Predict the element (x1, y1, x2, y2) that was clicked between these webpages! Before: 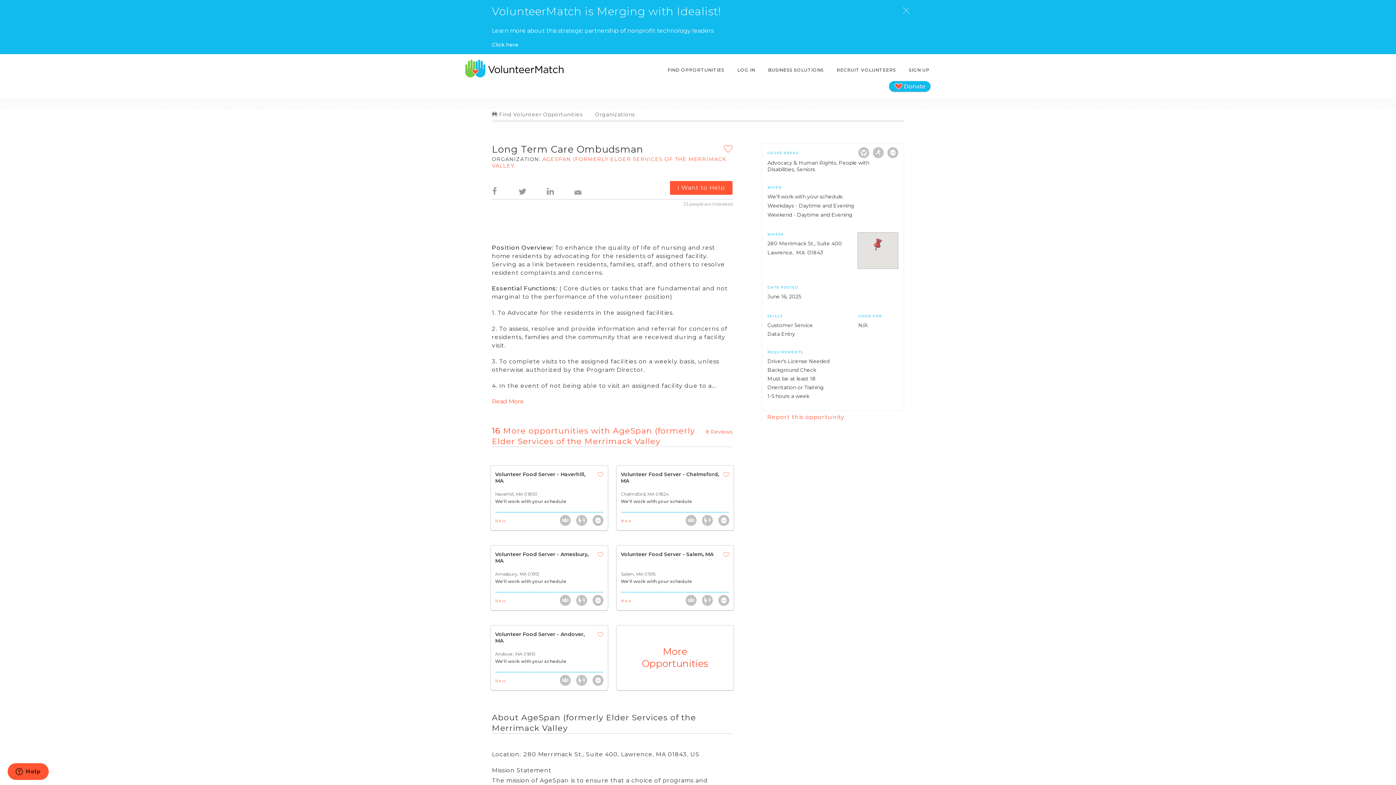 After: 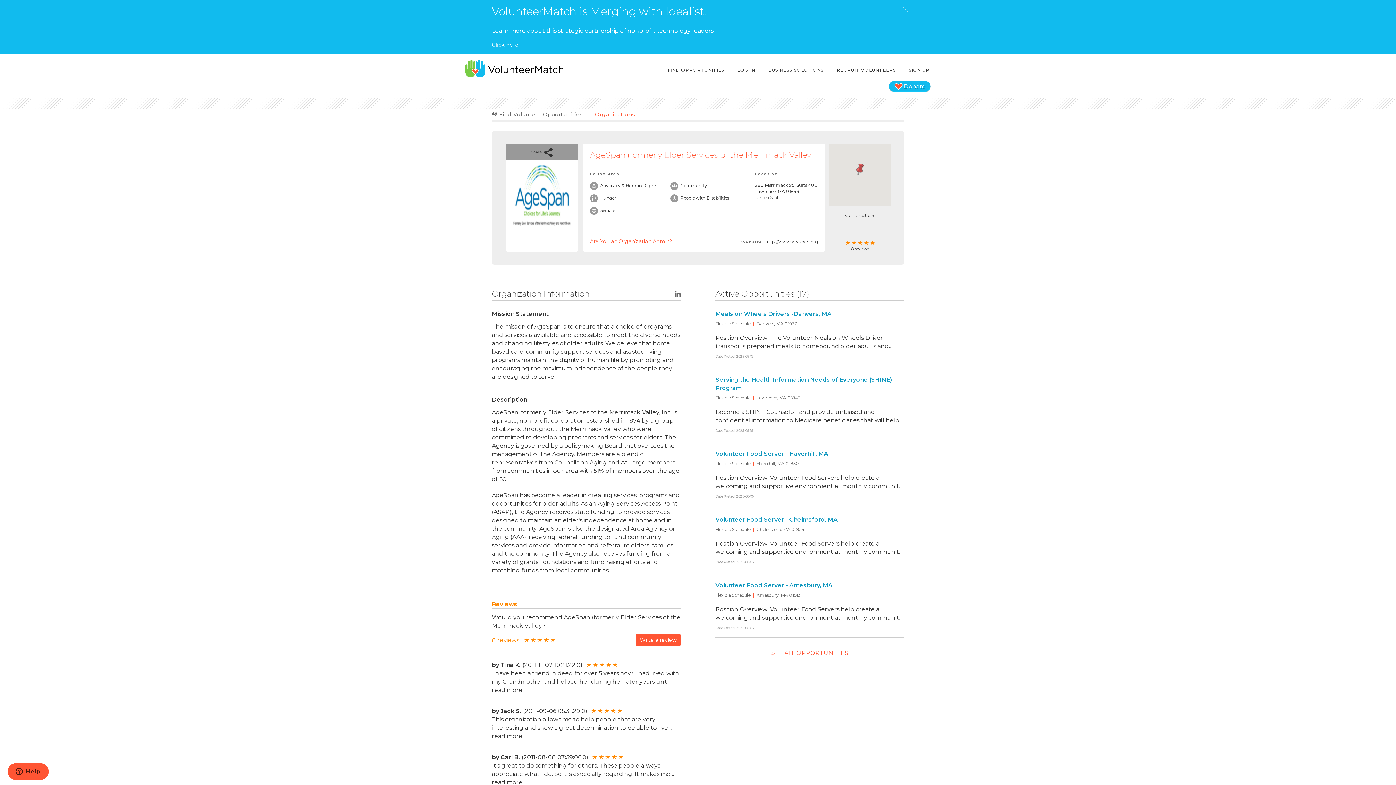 Action: label: AGESPAN (FORMERLY ELDER SERVICES OF THE MERRIMACK VALLEY bbox: (492, 155, 726, 168)